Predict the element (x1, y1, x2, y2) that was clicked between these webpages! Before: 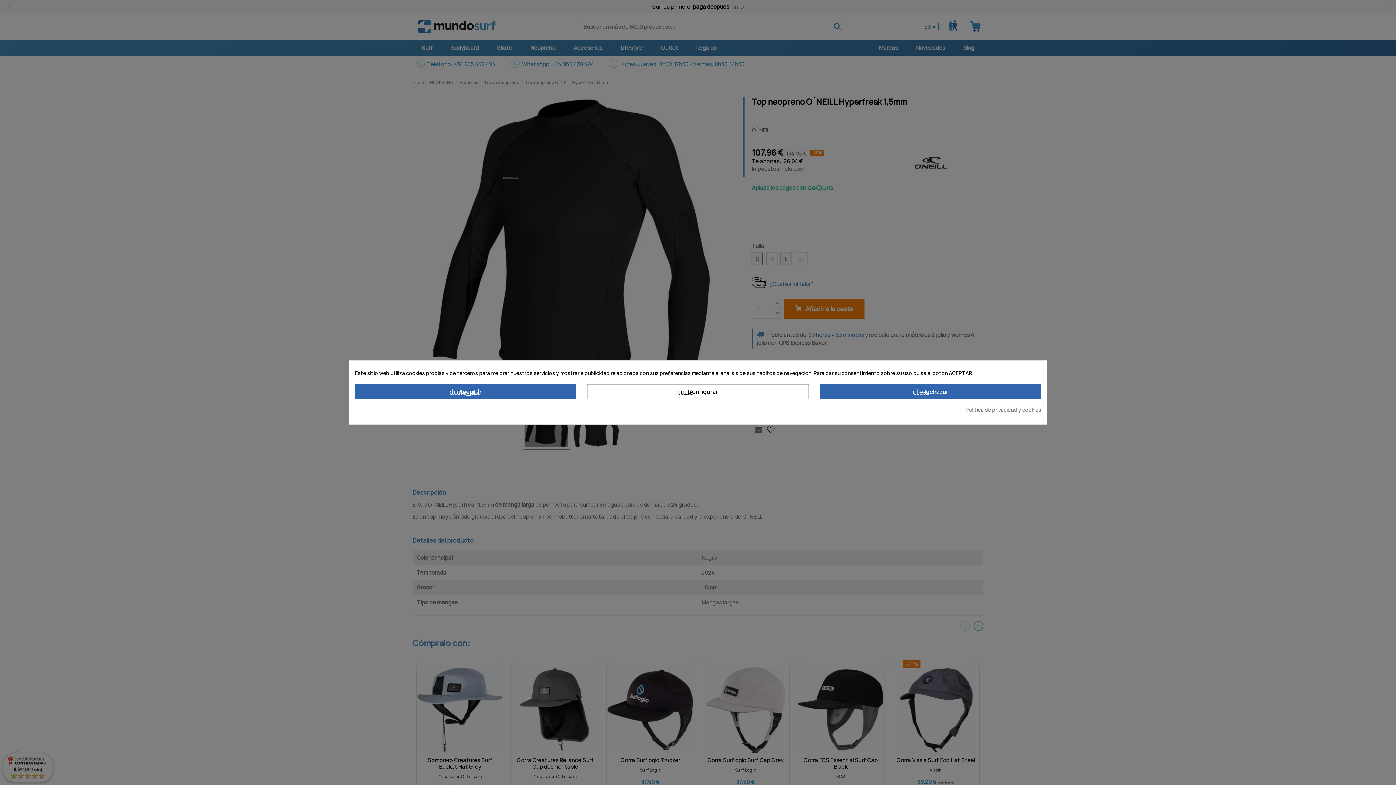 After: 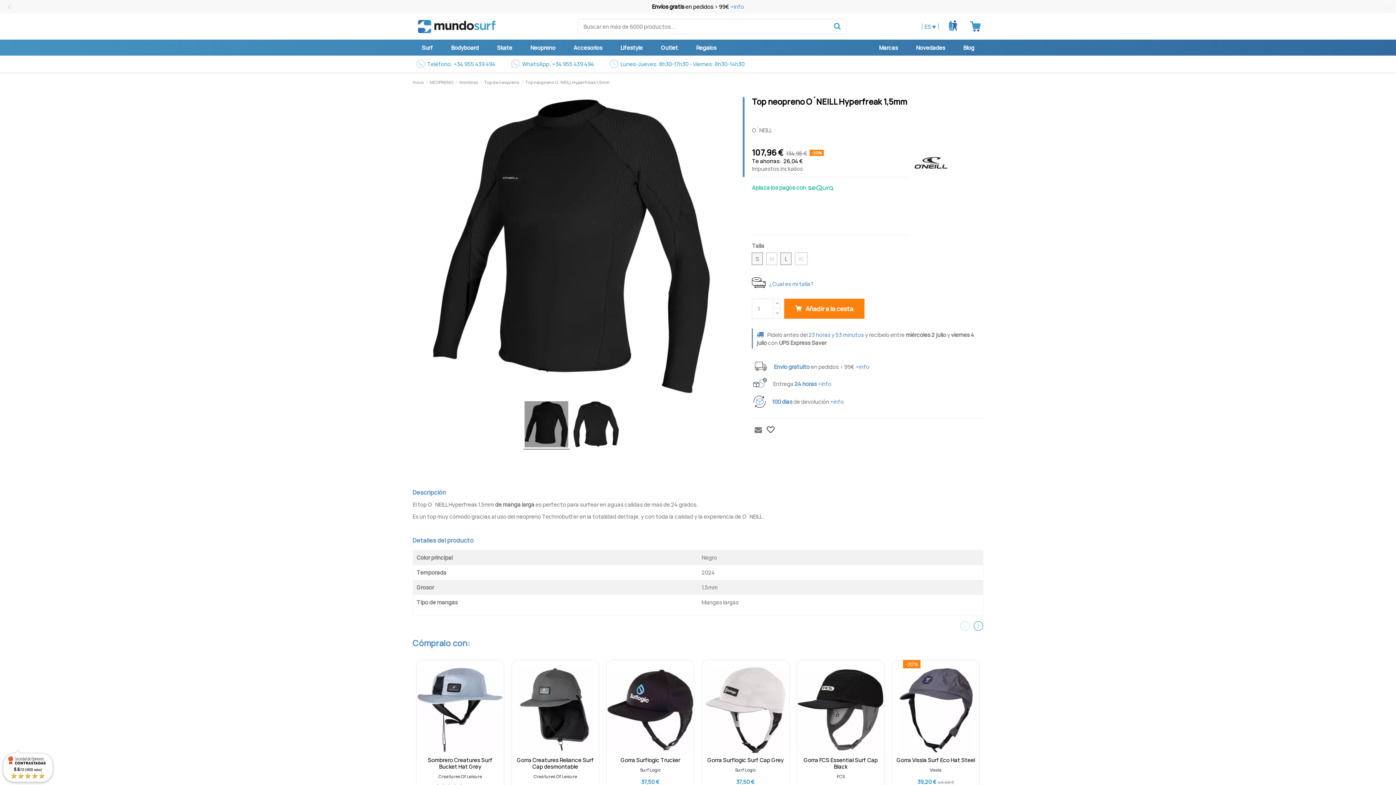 Action: label: clear Rechazar bbox: (819, 384, 1041, 399)